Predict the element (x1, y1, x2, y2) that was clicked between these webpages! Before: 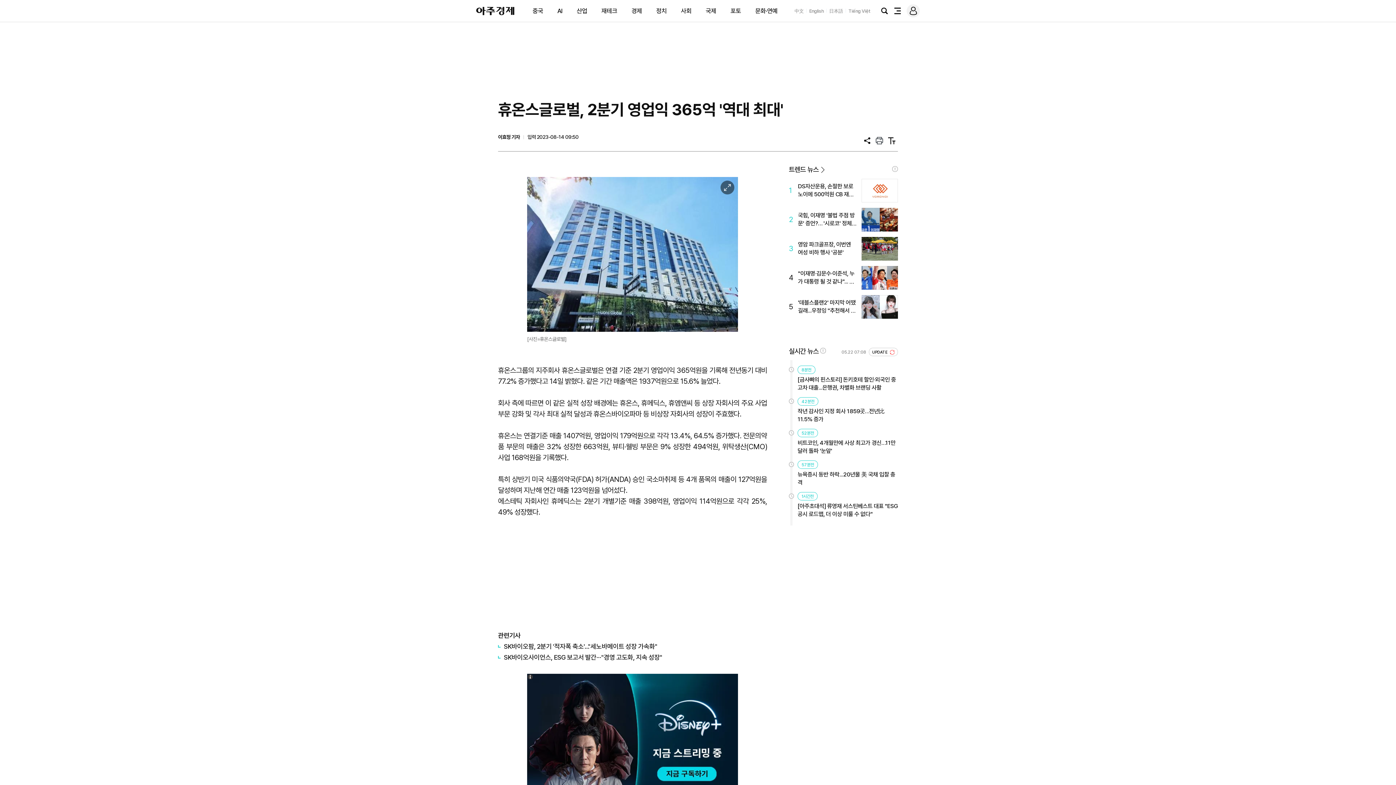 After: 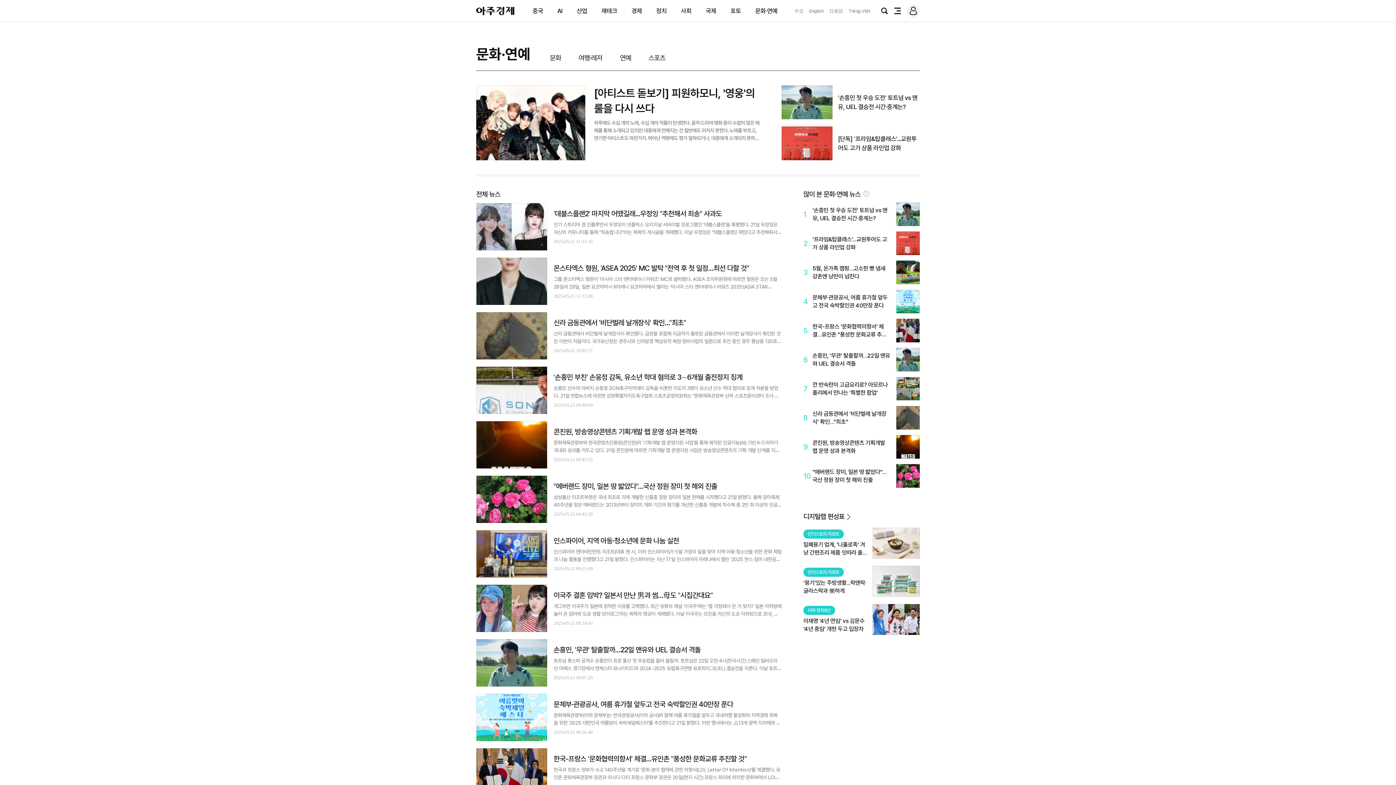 Action: label: 문화·연예 bbox: (755, 7, 777, 14)